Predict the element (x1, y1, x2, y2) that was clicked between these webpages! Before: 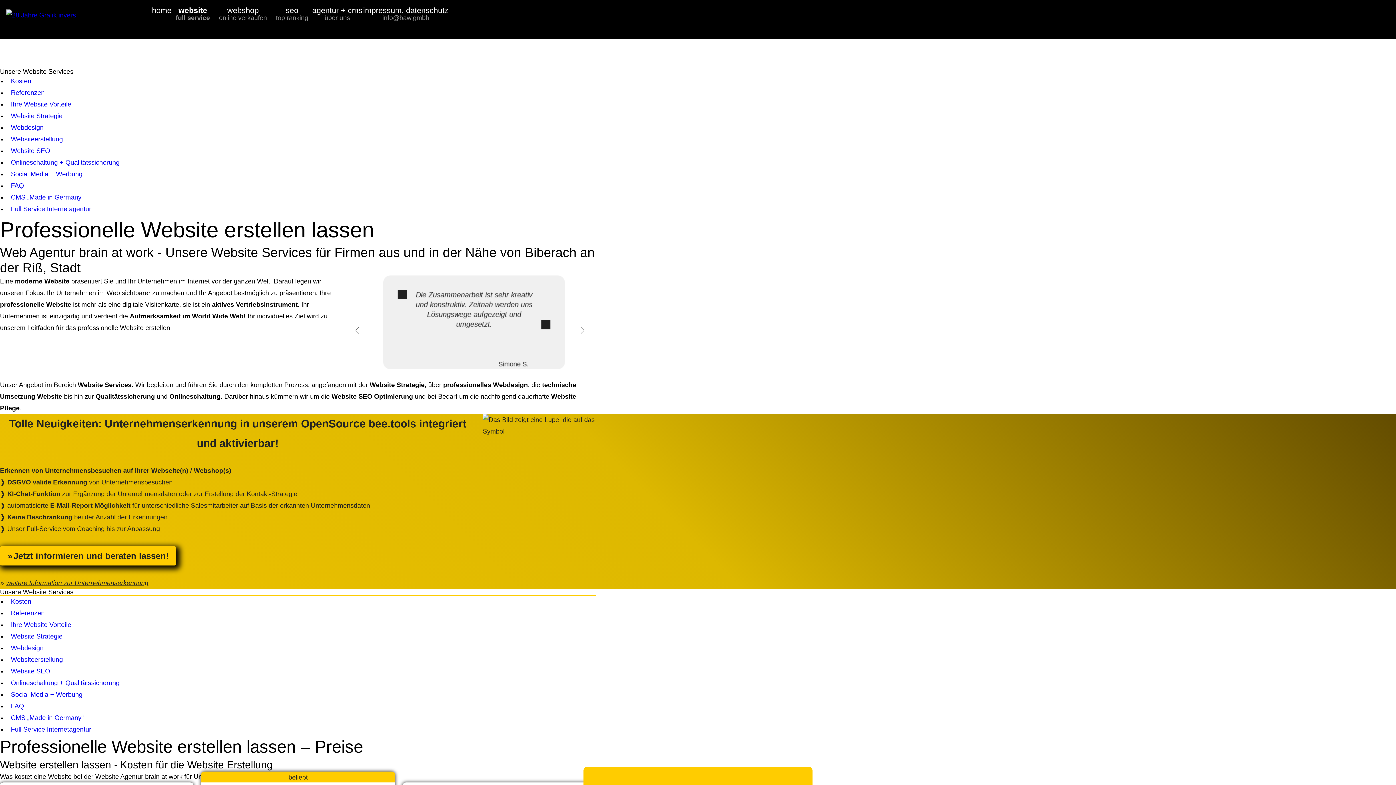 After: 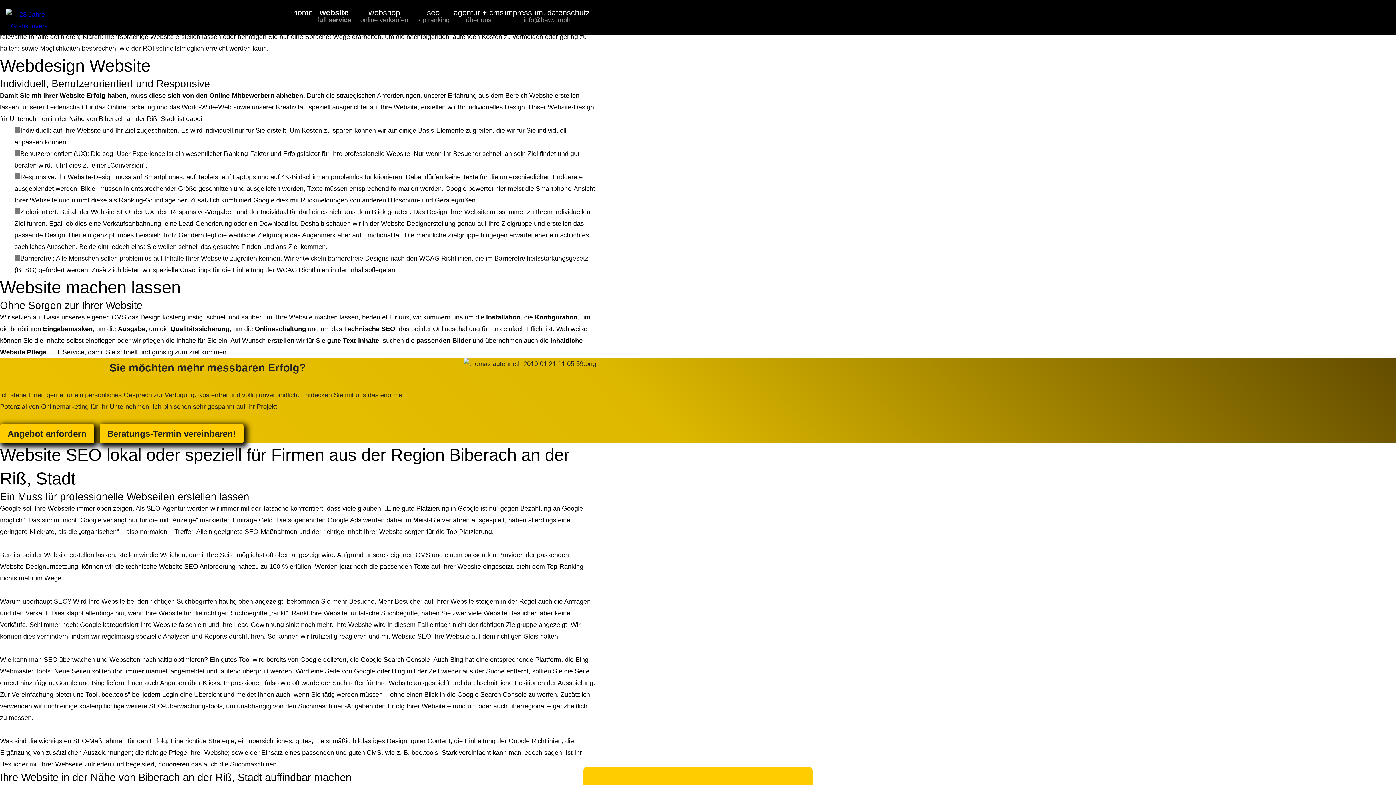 Action: label: Webdesign bbox: (10, 644, 43, 651)